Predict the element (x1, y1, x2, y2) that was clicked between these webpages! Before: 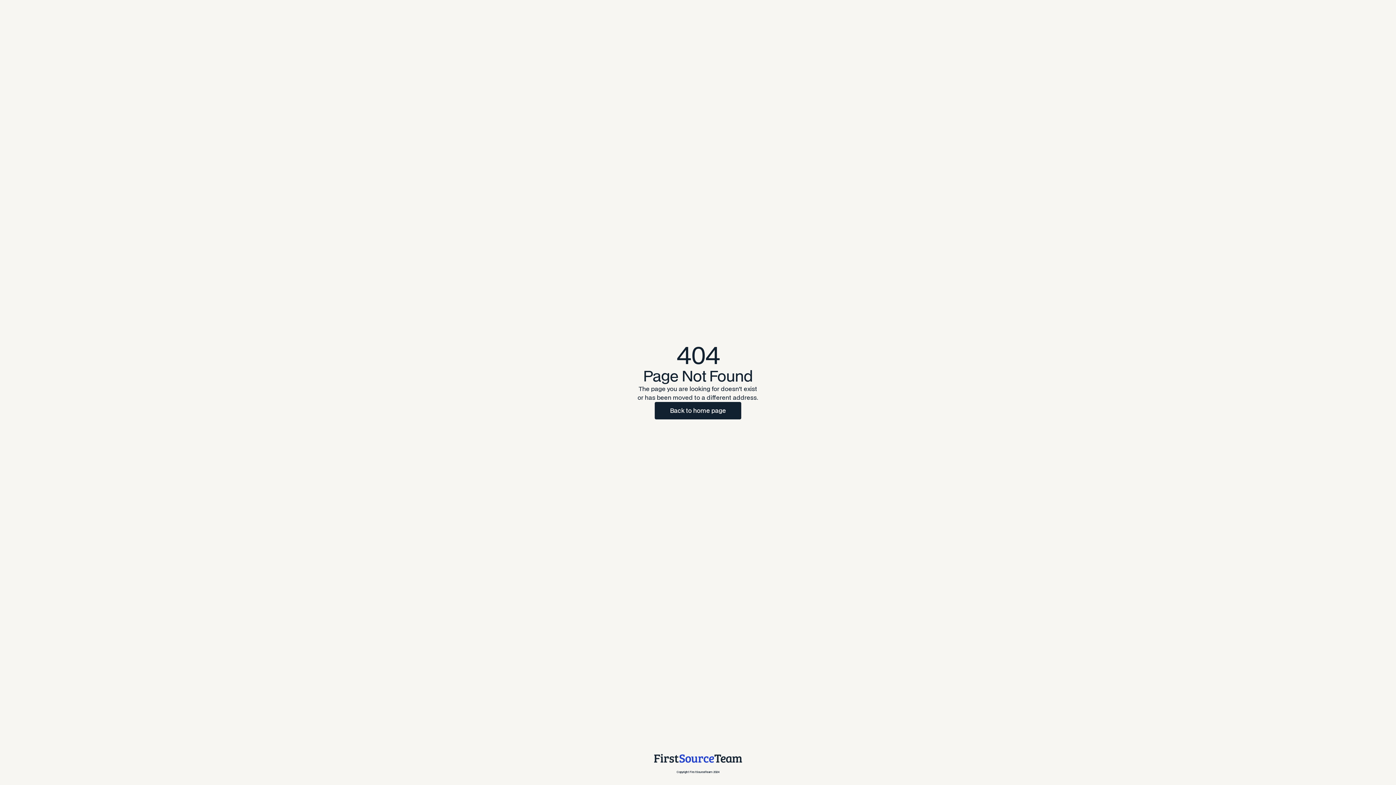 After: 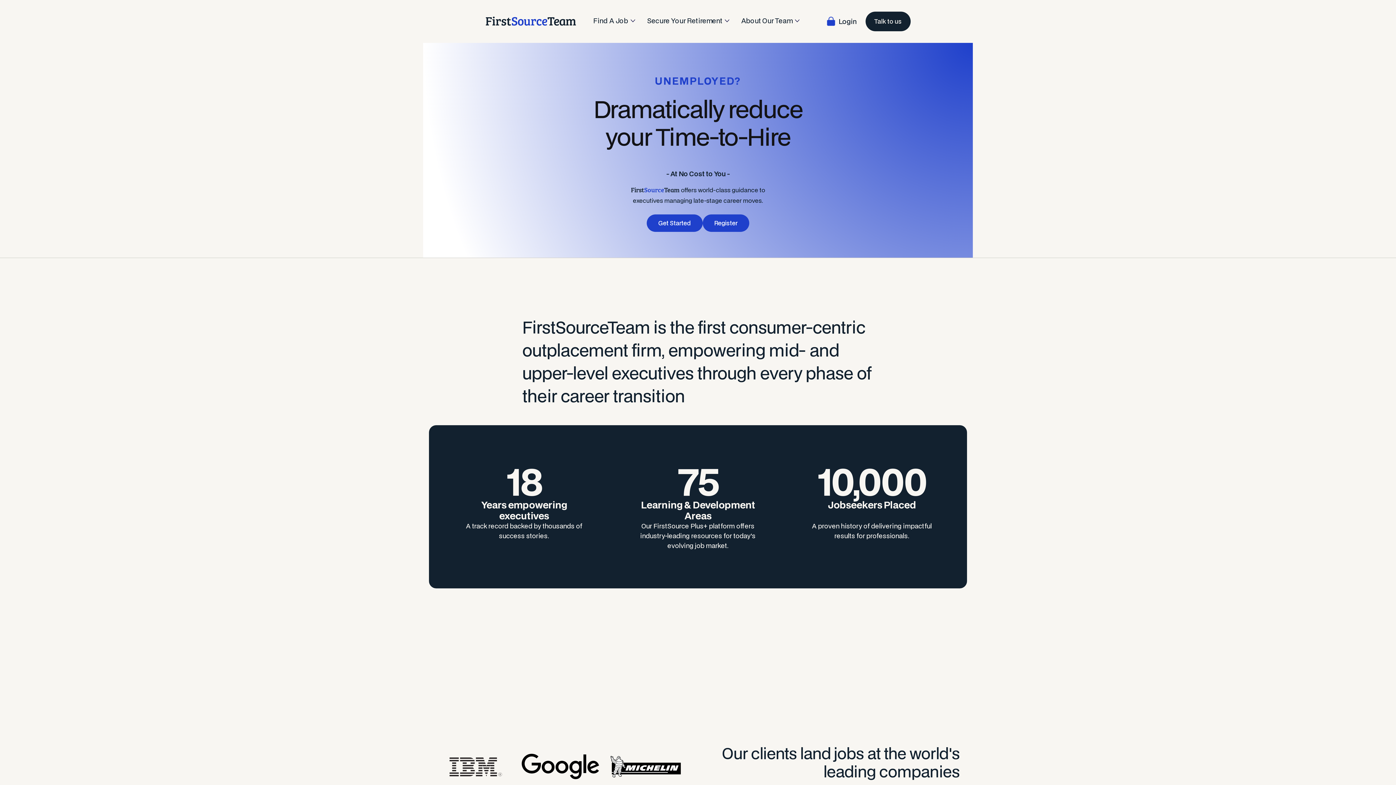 Action: bbox: (653, 753, 742, 776) label: Copyright FirstSourceTeam 2024